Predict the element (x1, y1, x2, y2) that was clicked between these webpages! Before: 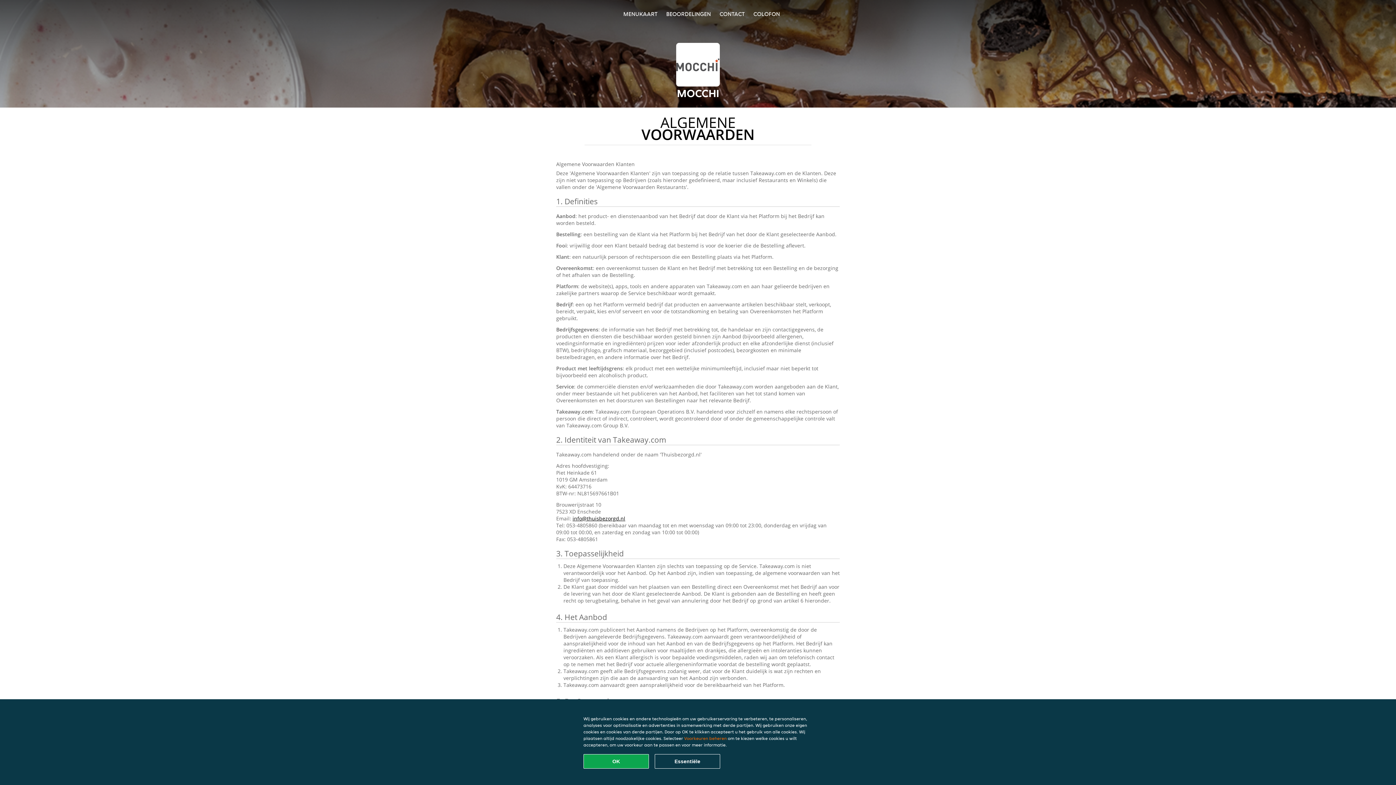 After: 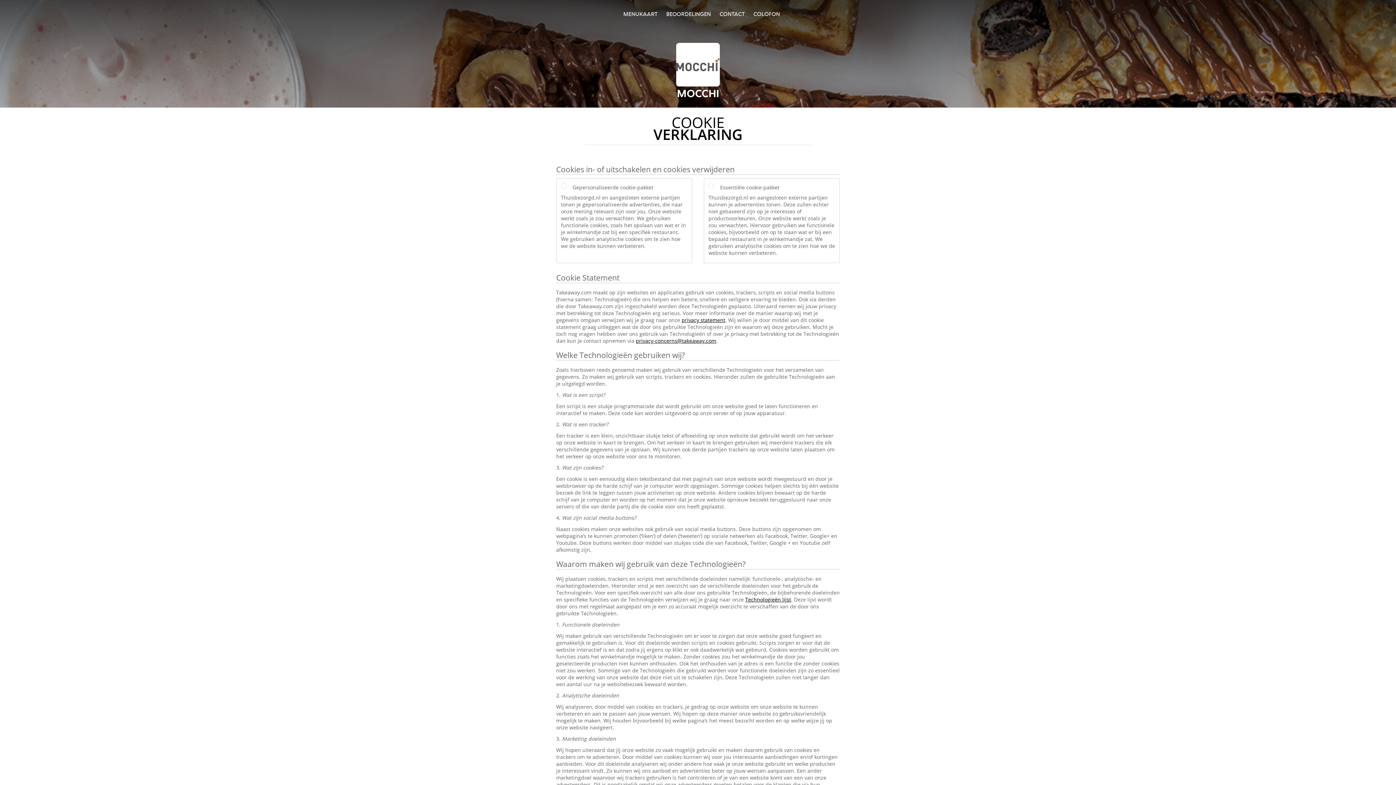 Action: label: Voorkeuren beheren bbox: (684, 736, 726, 741)